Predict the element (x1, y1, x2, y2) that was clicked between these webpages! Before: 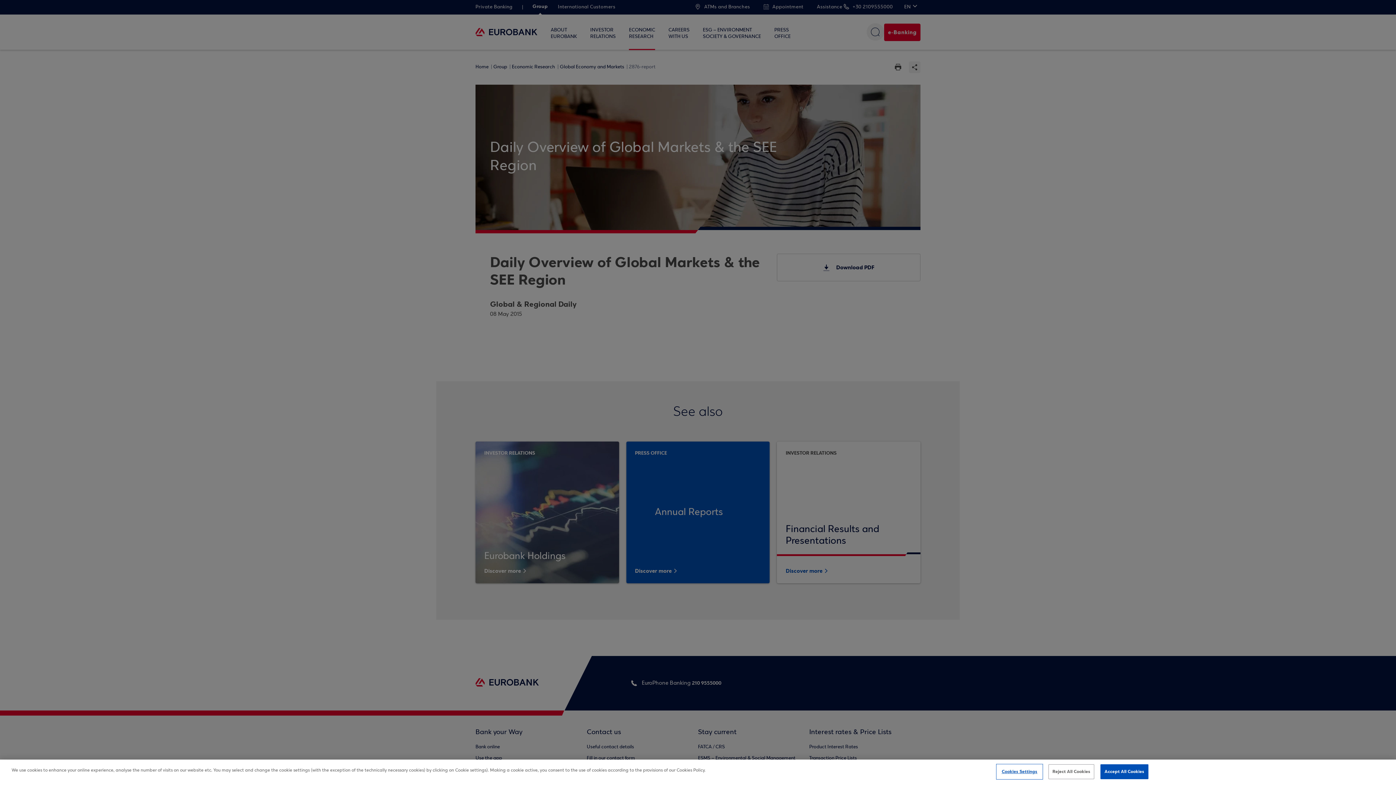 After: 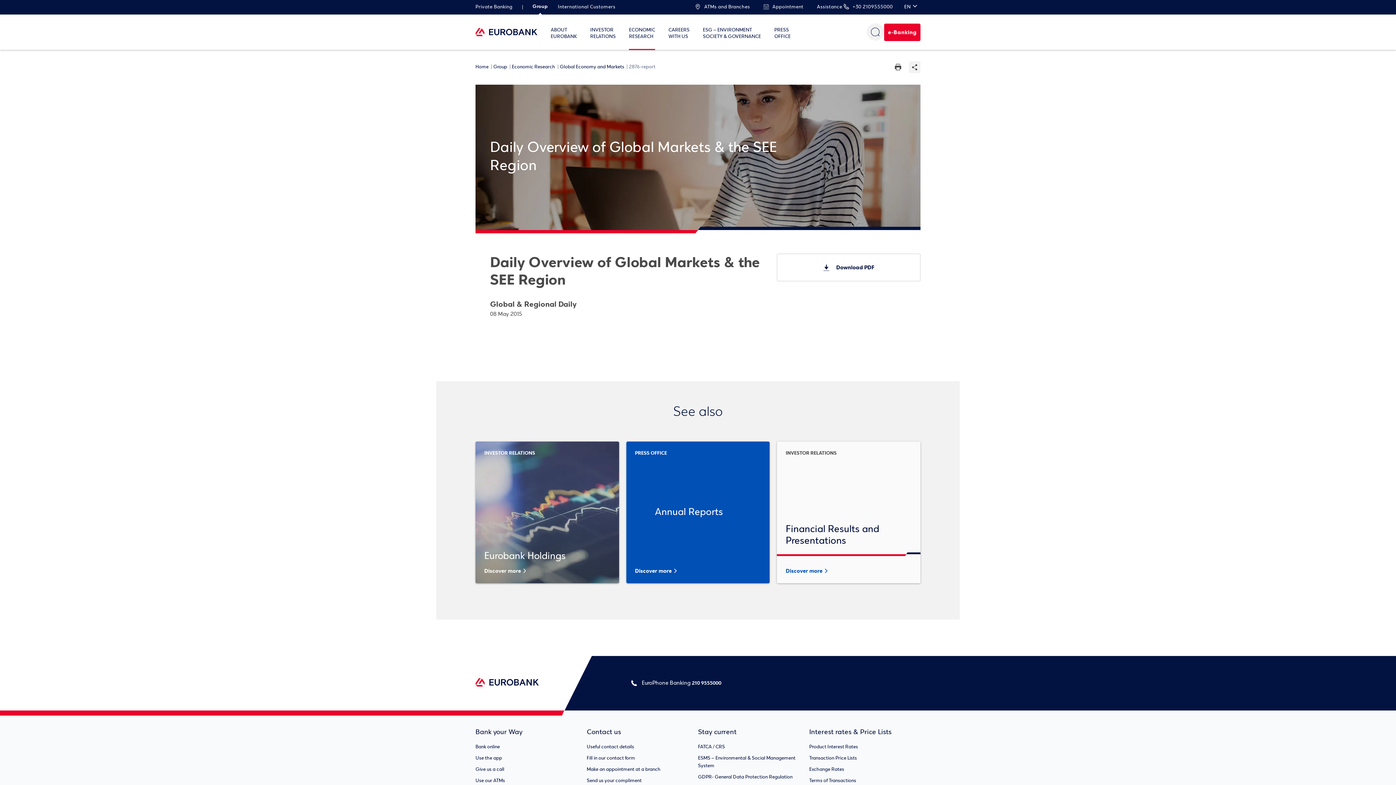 Action: label: Accept All Cookies bbox: (1100, 764, 1148, 779)